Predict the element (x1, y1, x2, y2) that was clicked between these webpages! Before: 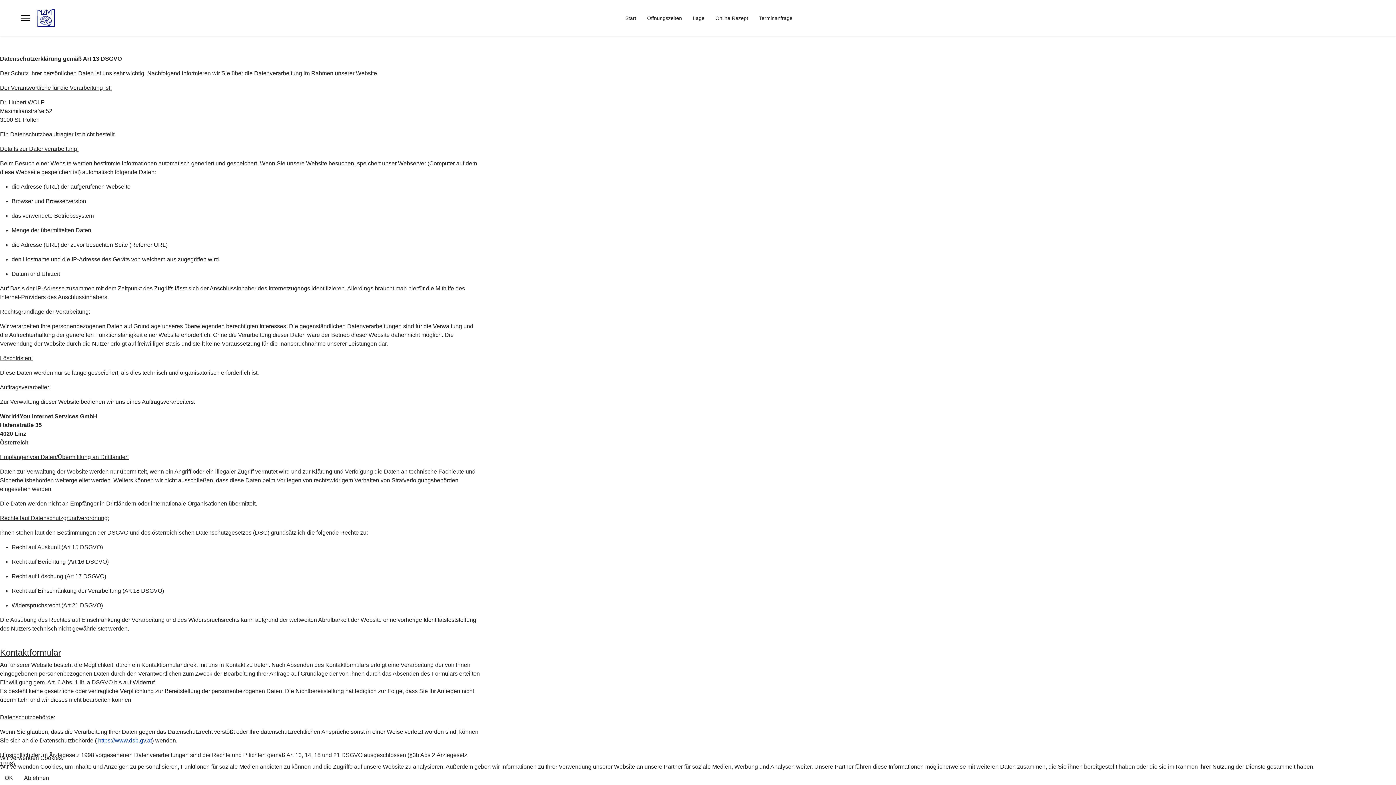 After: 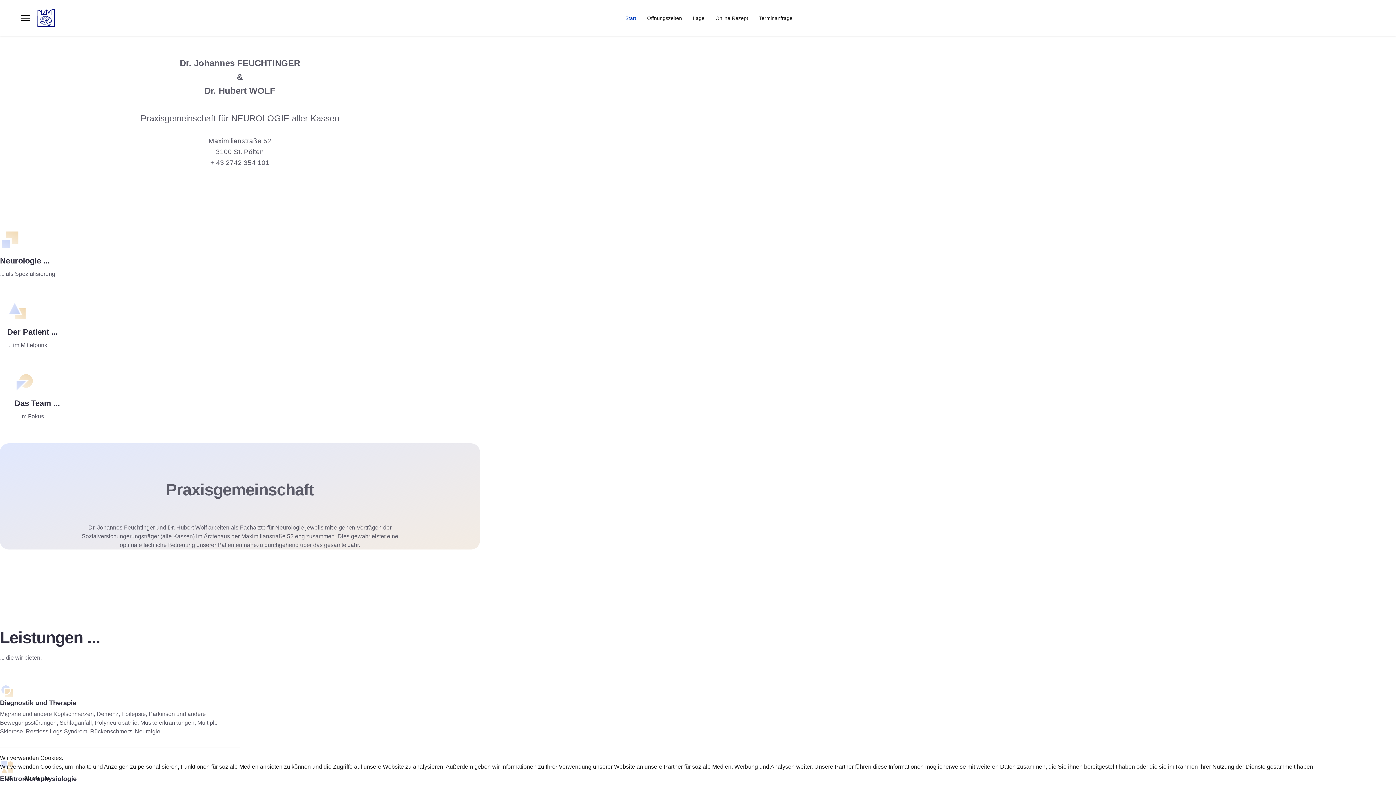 Action: label: Start bbox: (620, 0, 641, 36)